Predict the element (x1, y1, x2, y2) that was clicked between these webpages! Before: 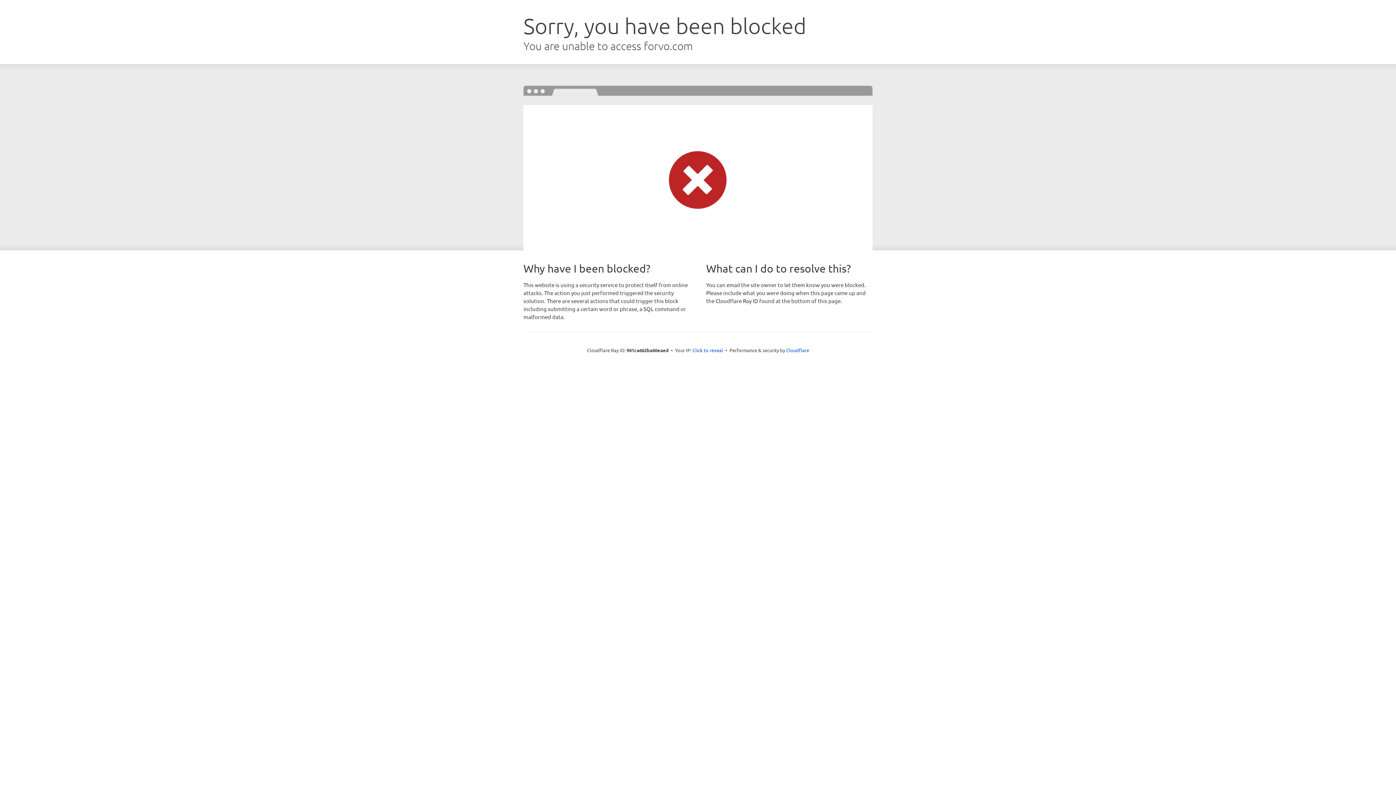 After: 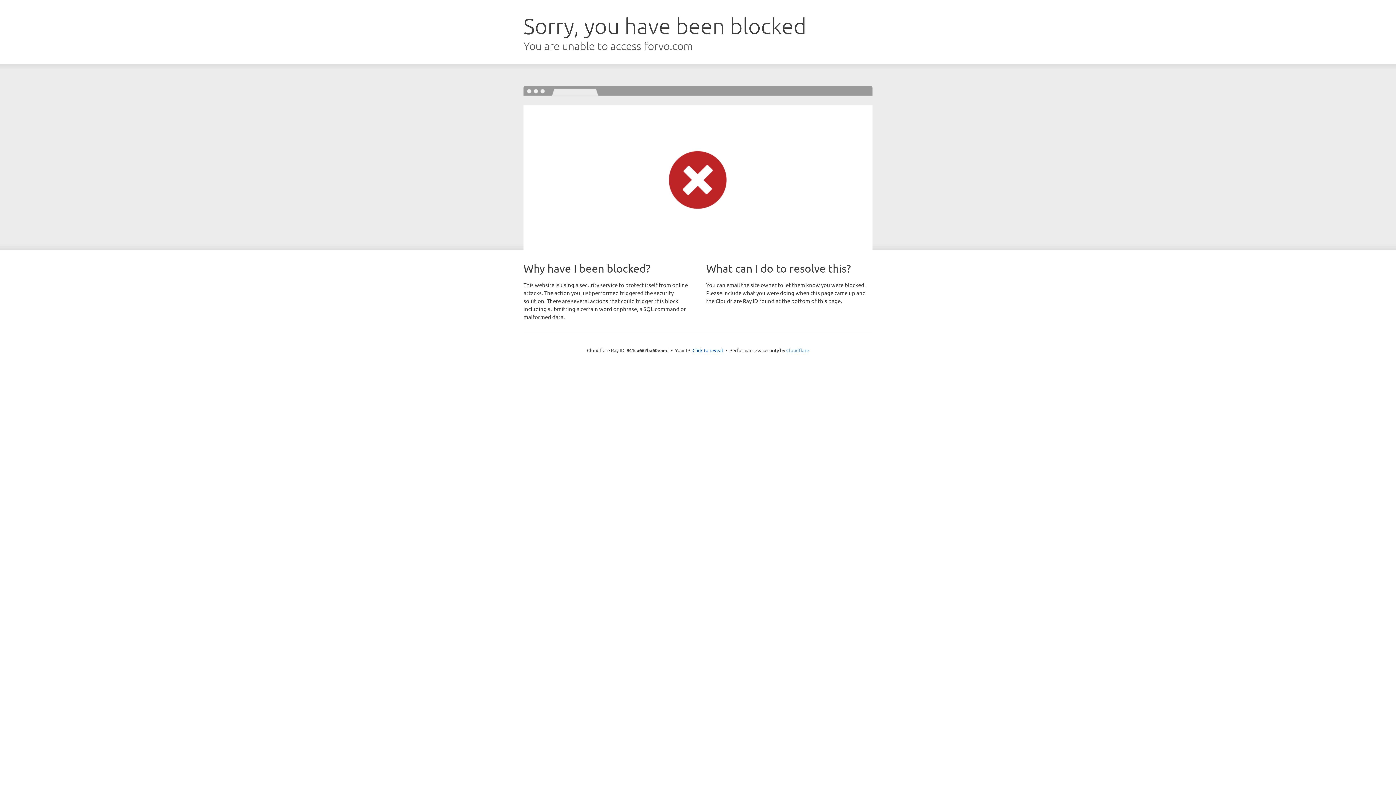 Action: label: Cloudflare bbox: (786, 347, 809, 353)